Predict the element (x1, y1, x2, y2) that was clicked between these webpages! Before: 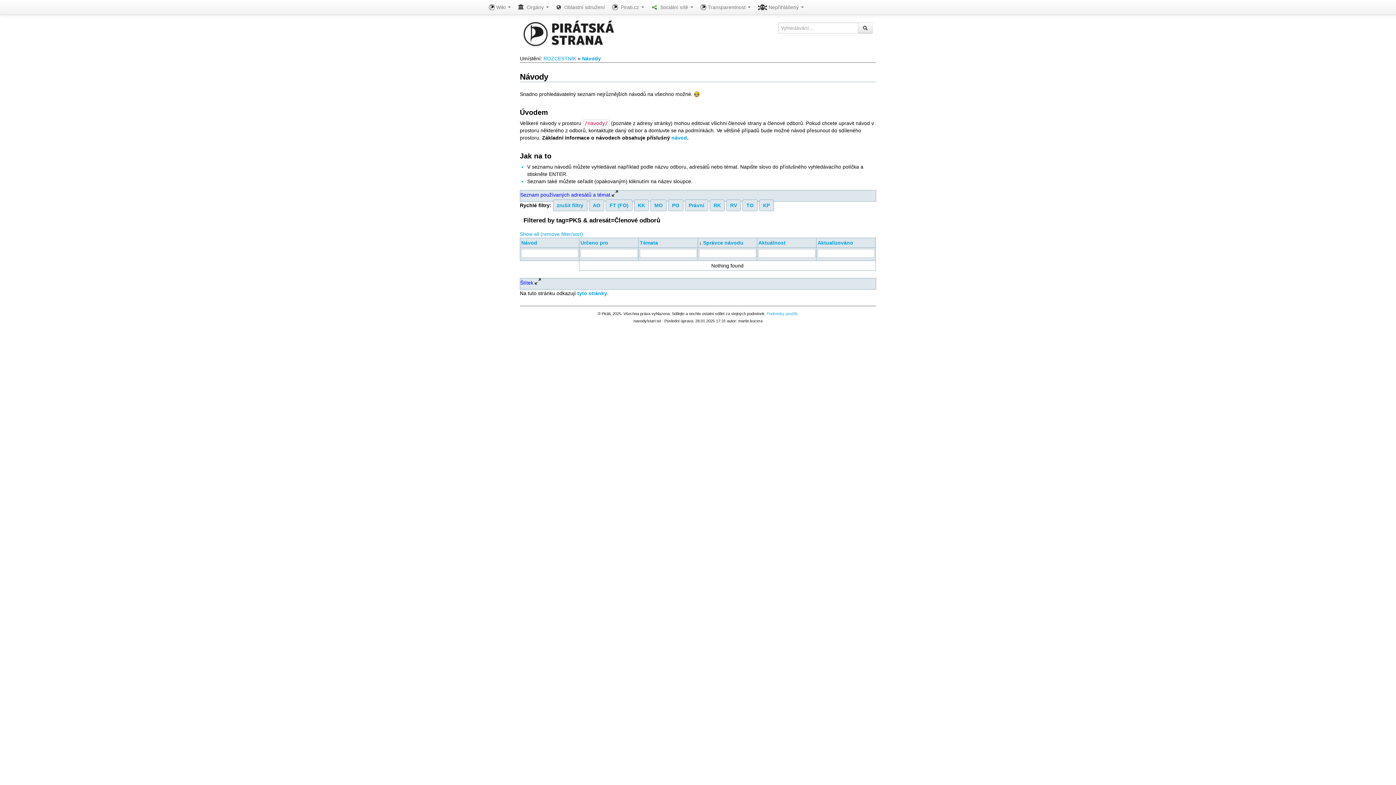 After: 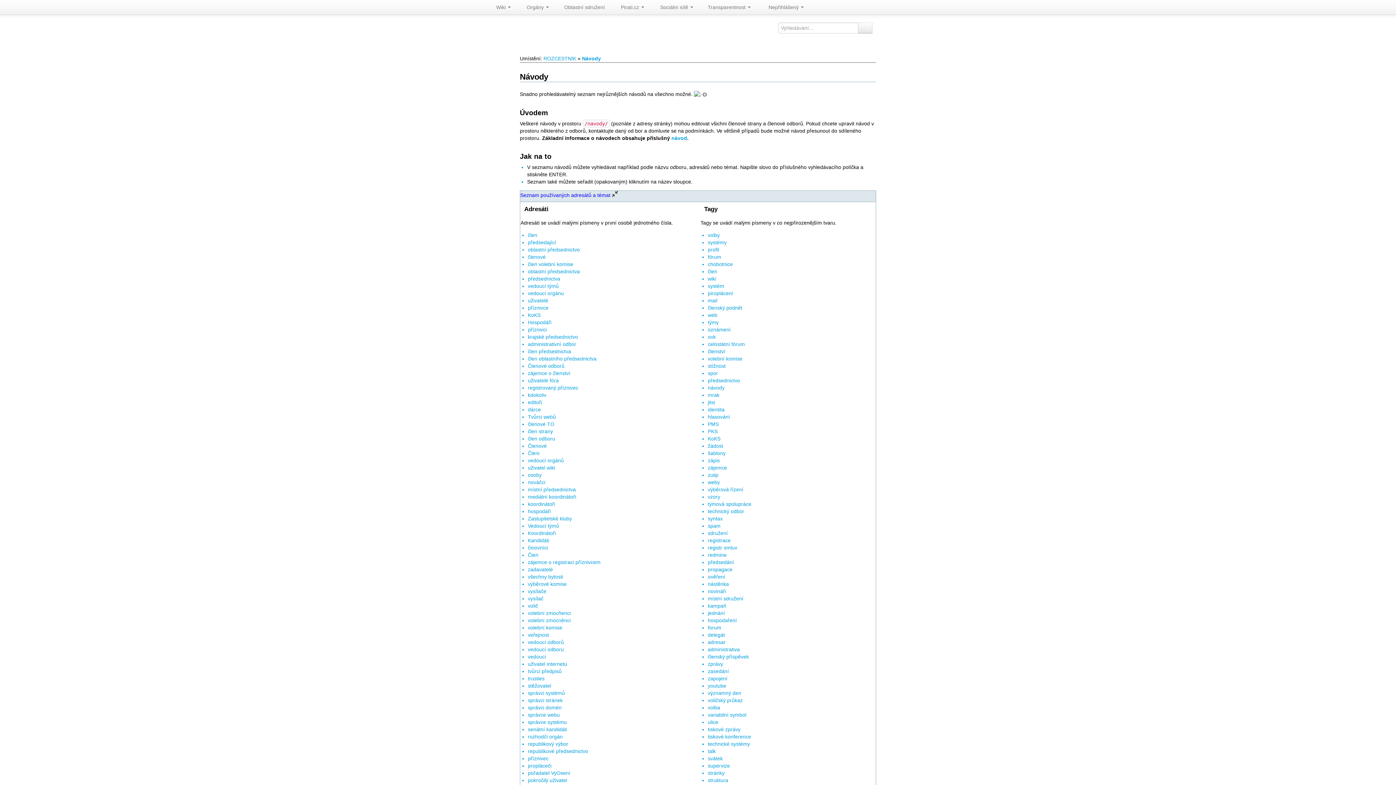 Action: label: Návod bbox: (521, 240, 537, 245)